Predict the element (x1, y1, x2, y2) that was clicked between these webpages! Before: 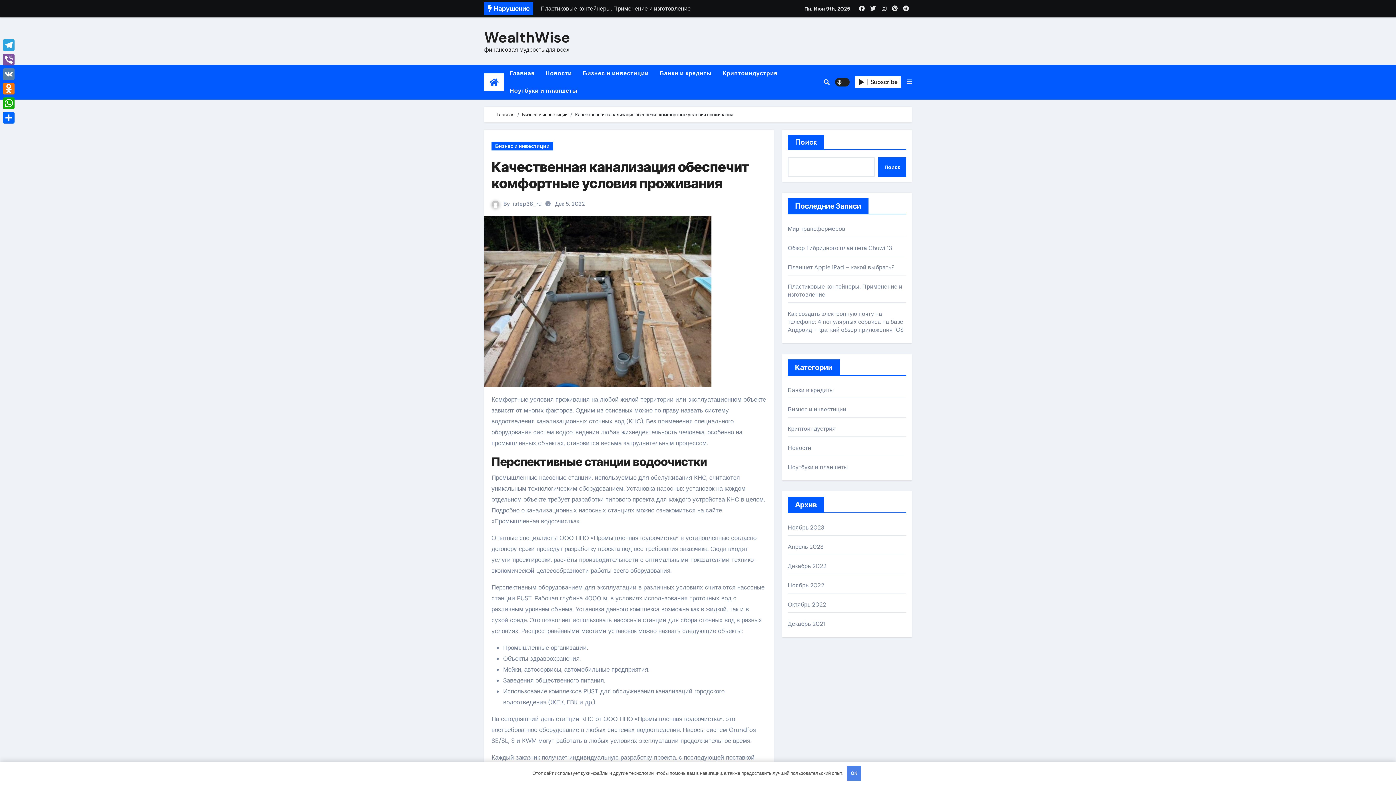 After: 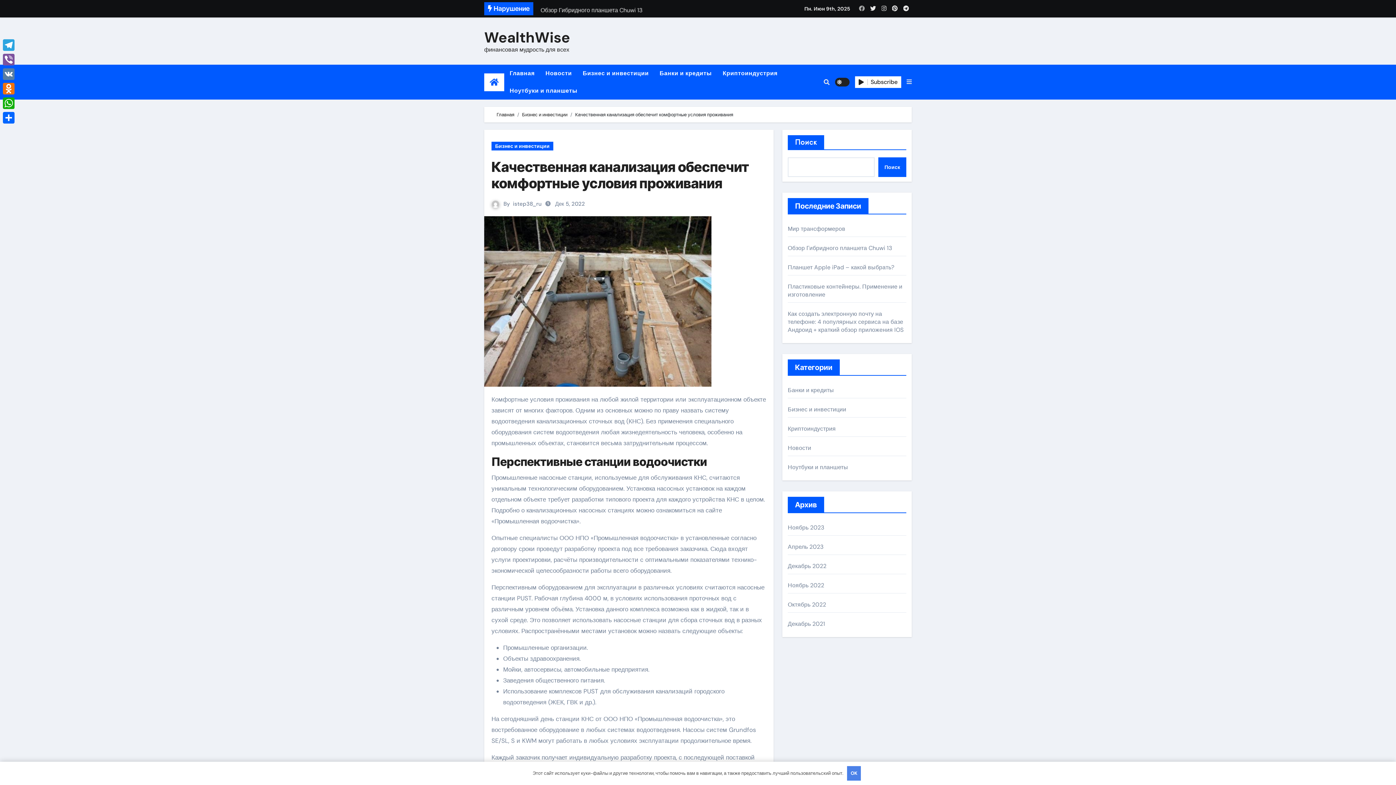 Action: bbox: (857, 3, 866, 13)